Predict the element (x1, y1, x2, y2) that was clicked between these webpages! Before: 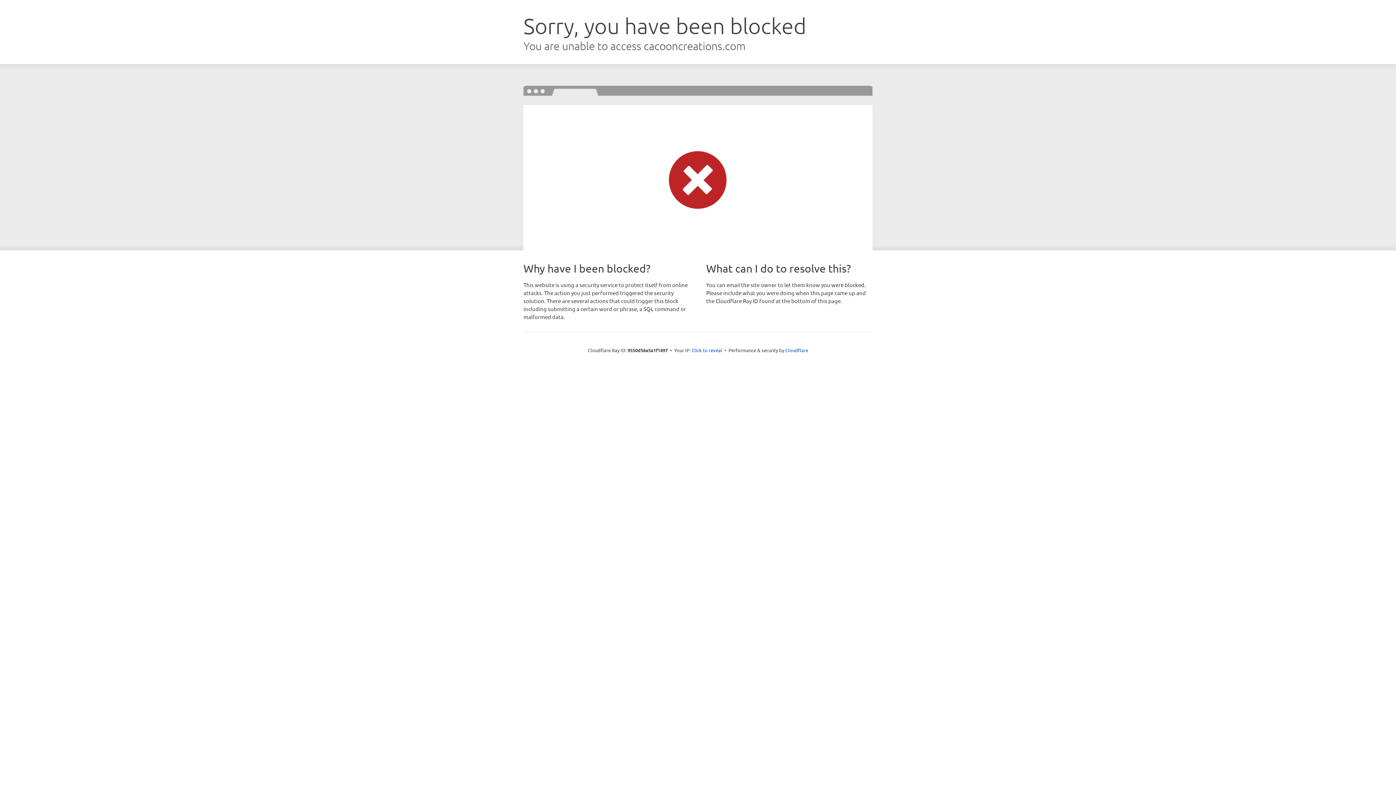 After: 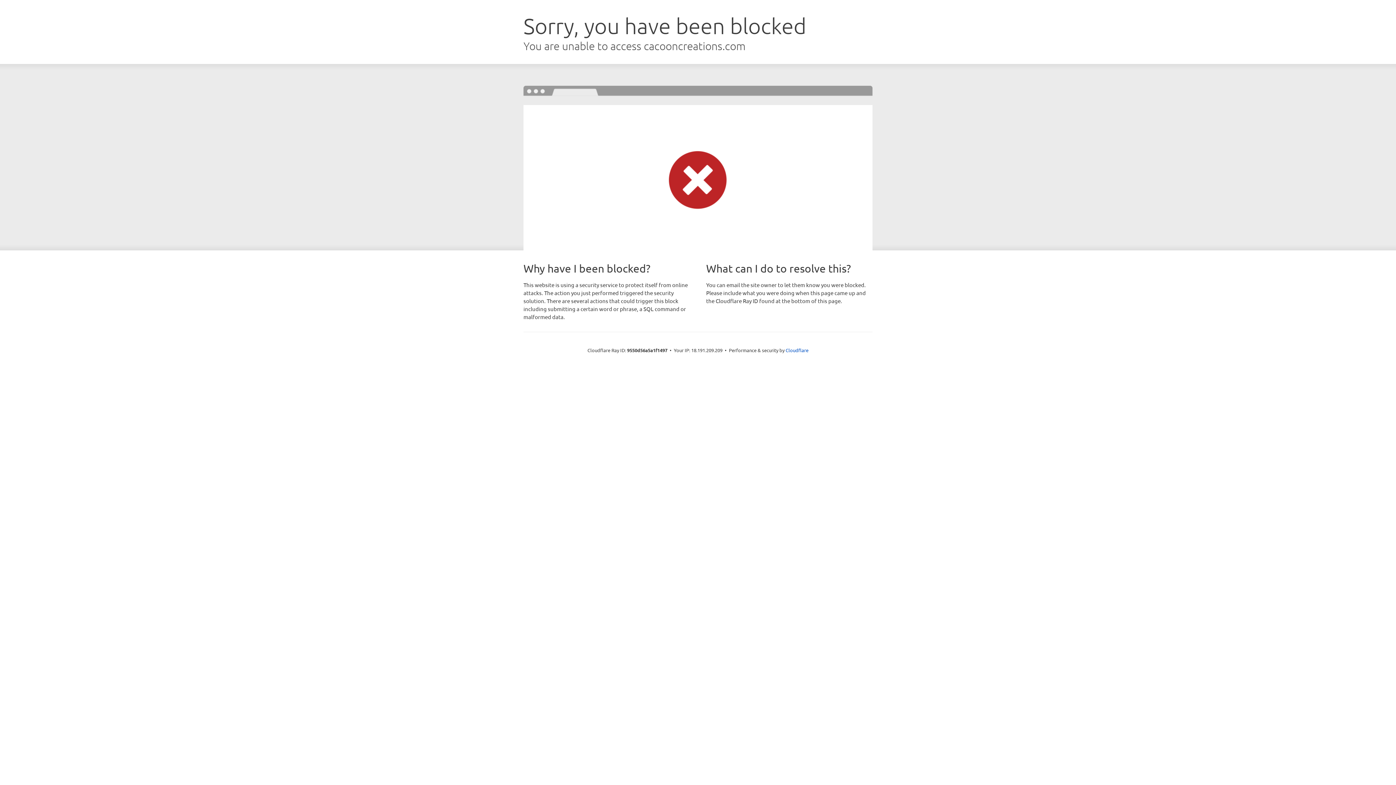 Action: label: Click to reveal bbox: (691, 346, 722, 353)